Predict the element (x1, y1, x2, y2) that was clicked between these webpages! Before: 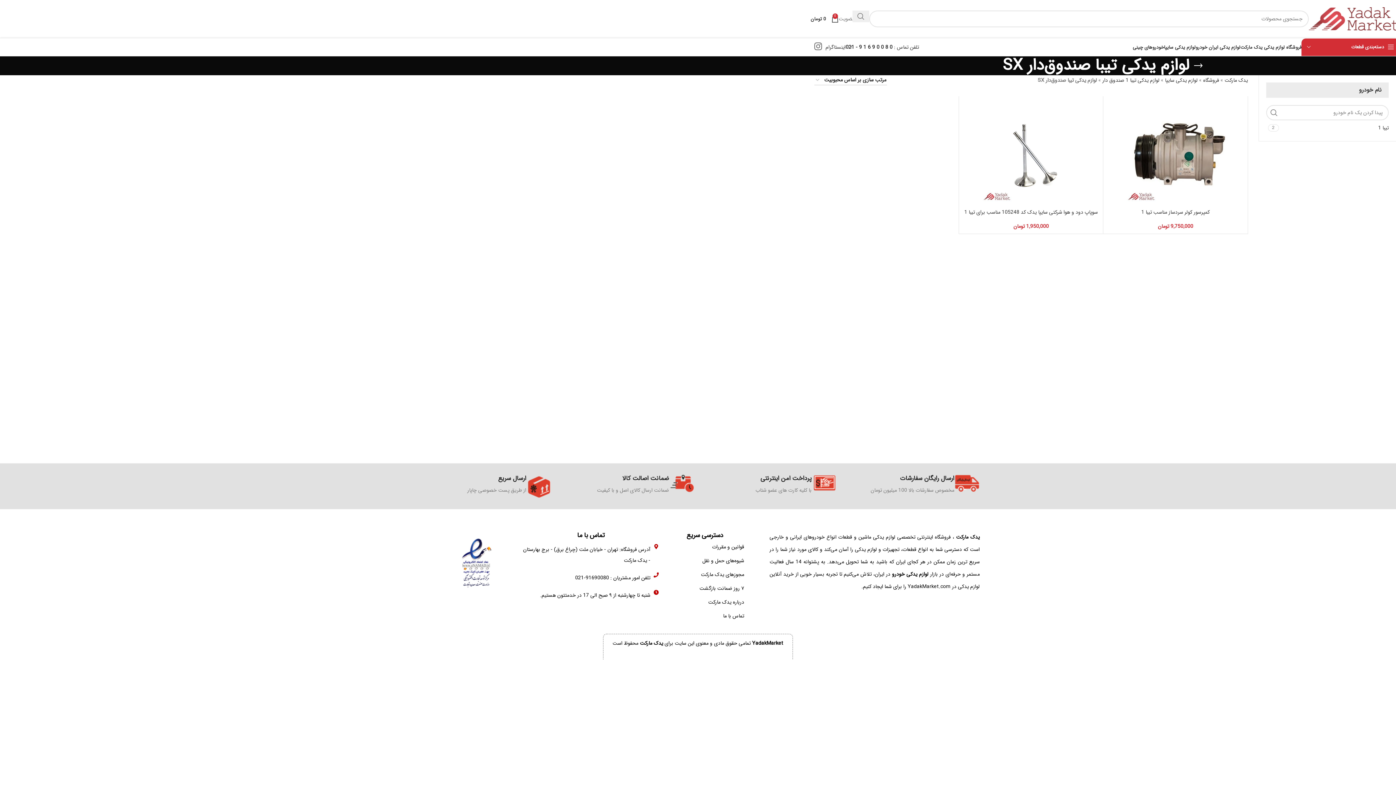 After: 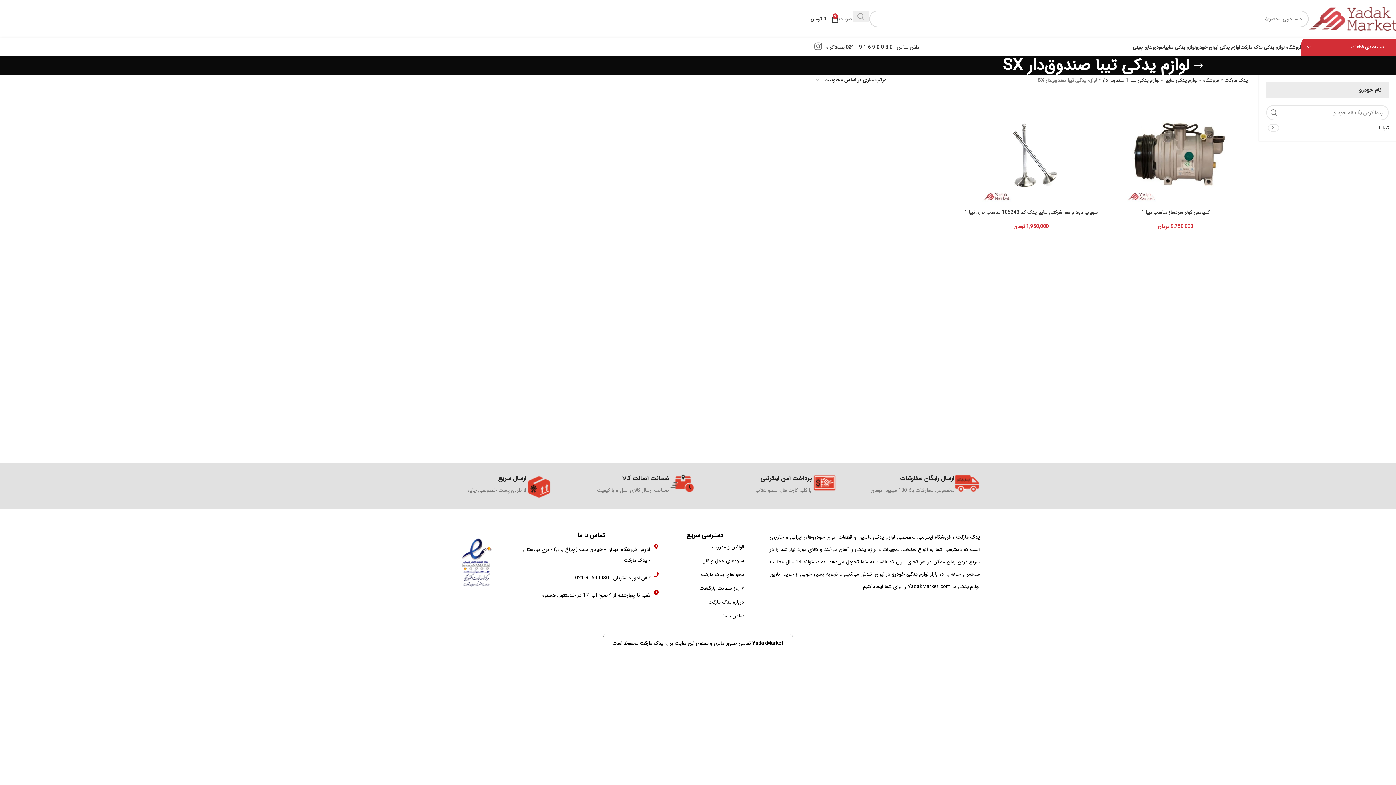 Action: bbox: (852, 10, 869, 22) label: جستجو 